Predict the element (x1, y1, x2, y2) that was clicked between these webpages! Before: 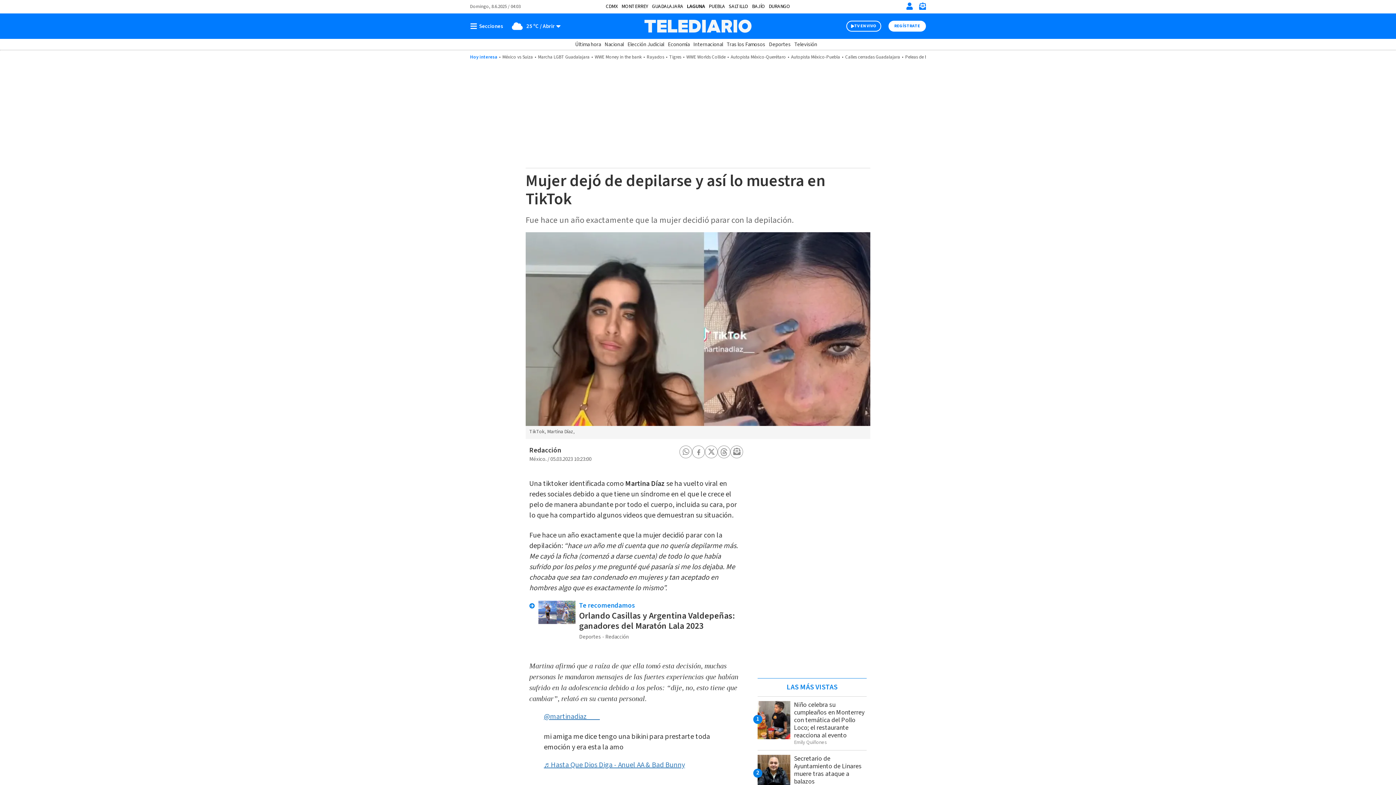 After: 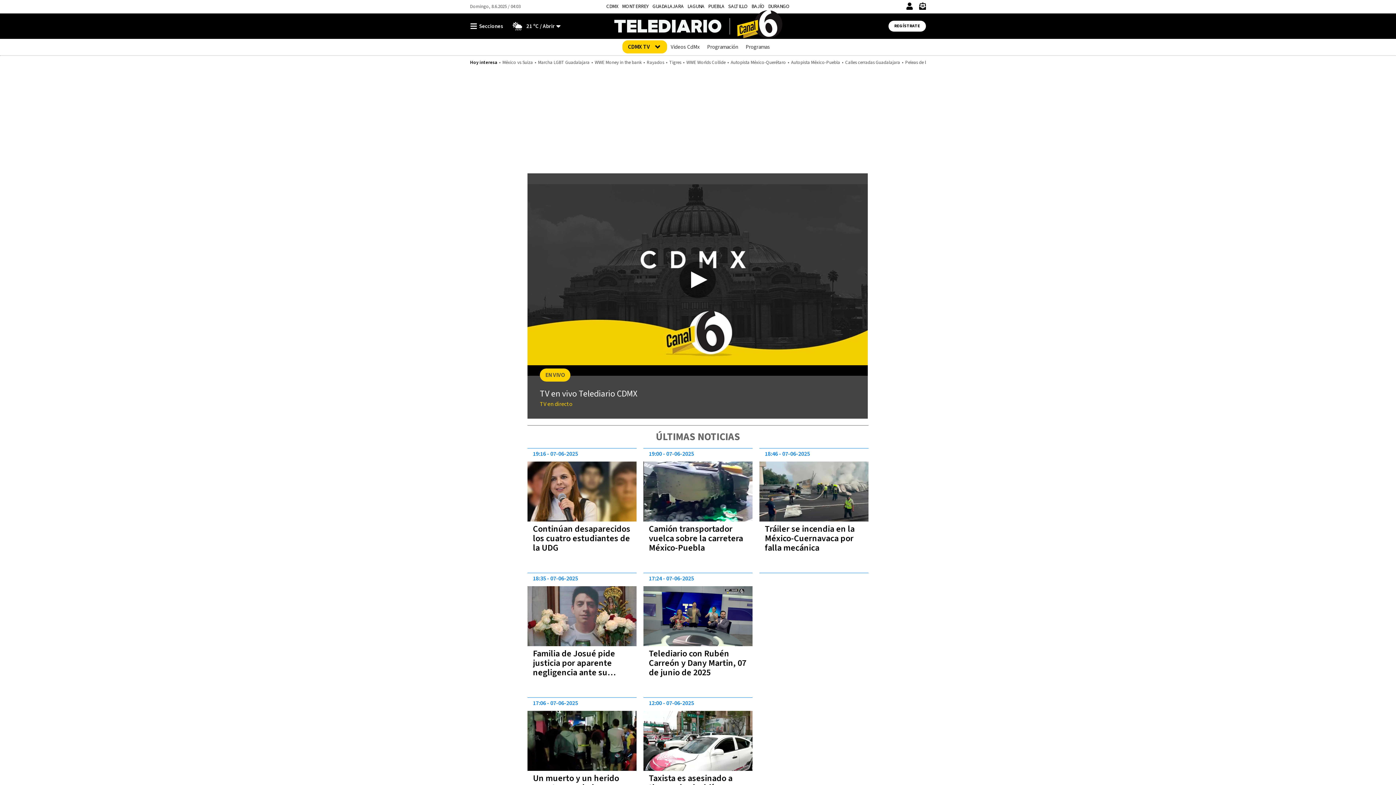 Action: label: Televisión bbox: (794, 40, 817, 48)